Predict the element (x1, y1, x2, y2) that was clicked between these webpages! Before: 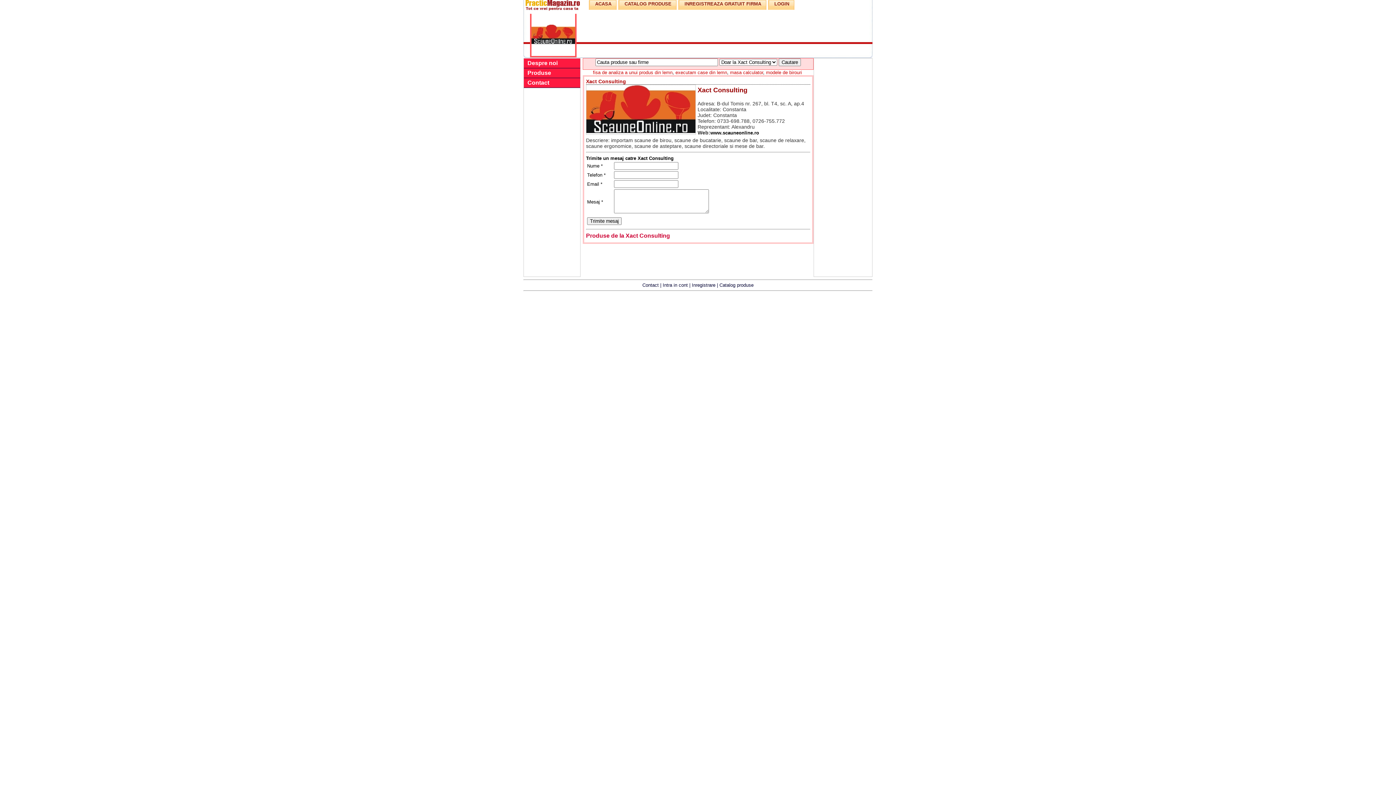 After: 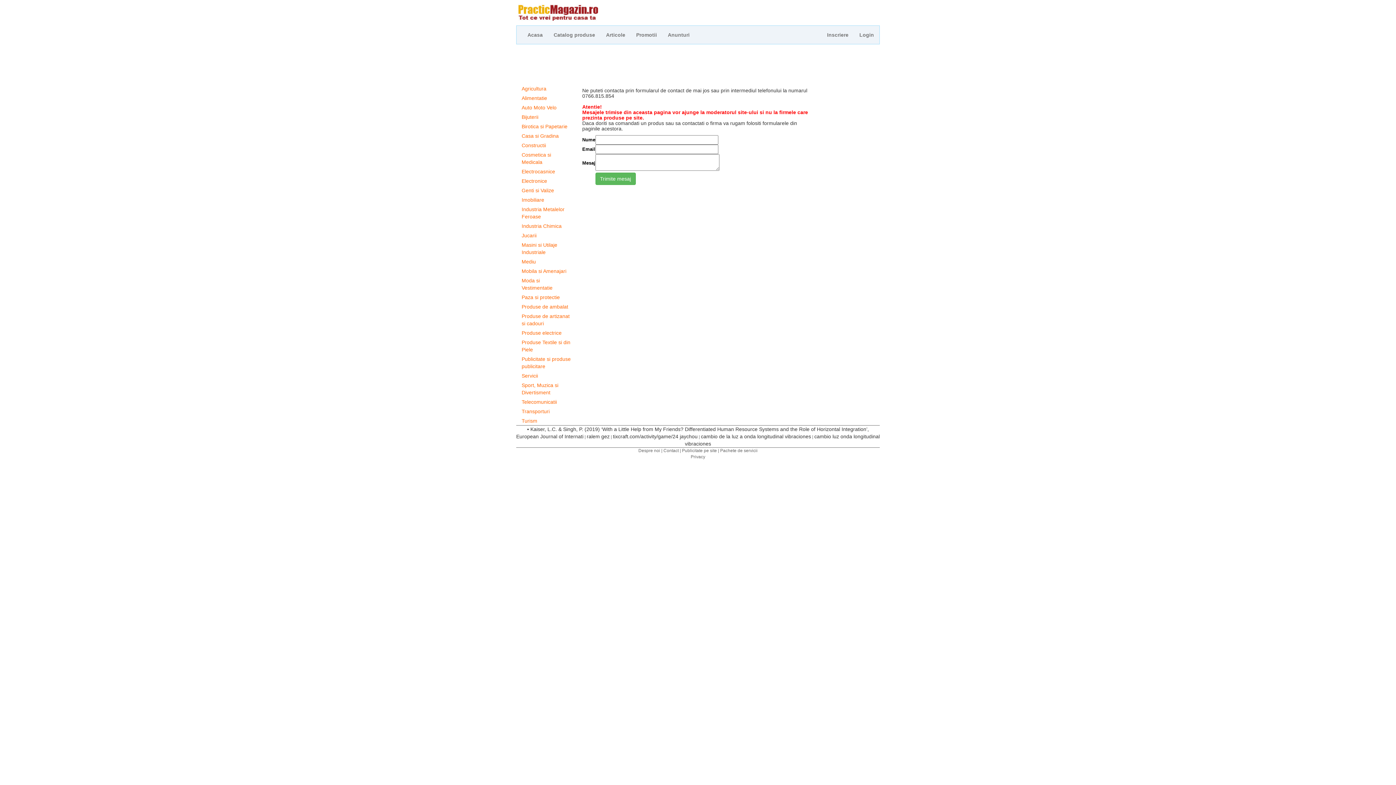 Action: label: Contact bbox: (642, 282, 658, 288)